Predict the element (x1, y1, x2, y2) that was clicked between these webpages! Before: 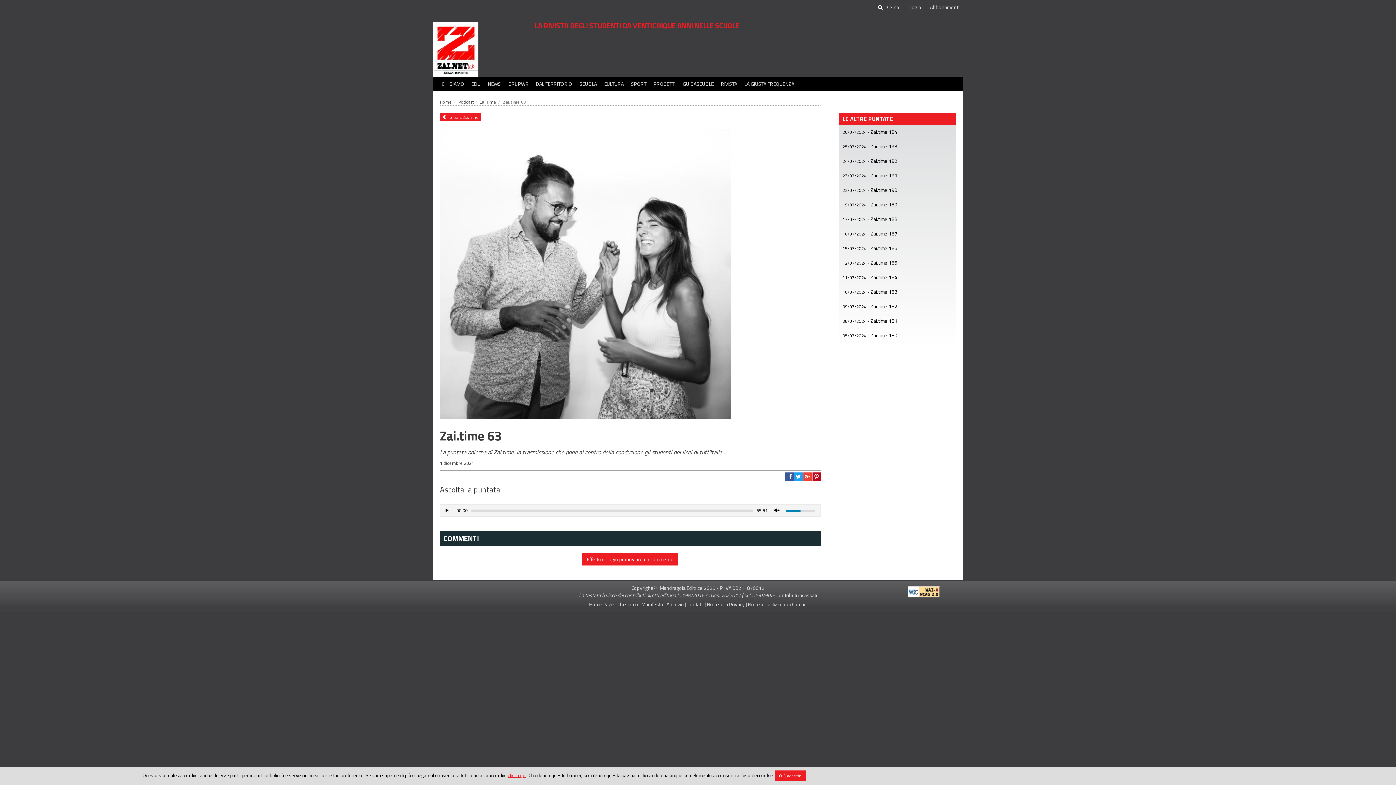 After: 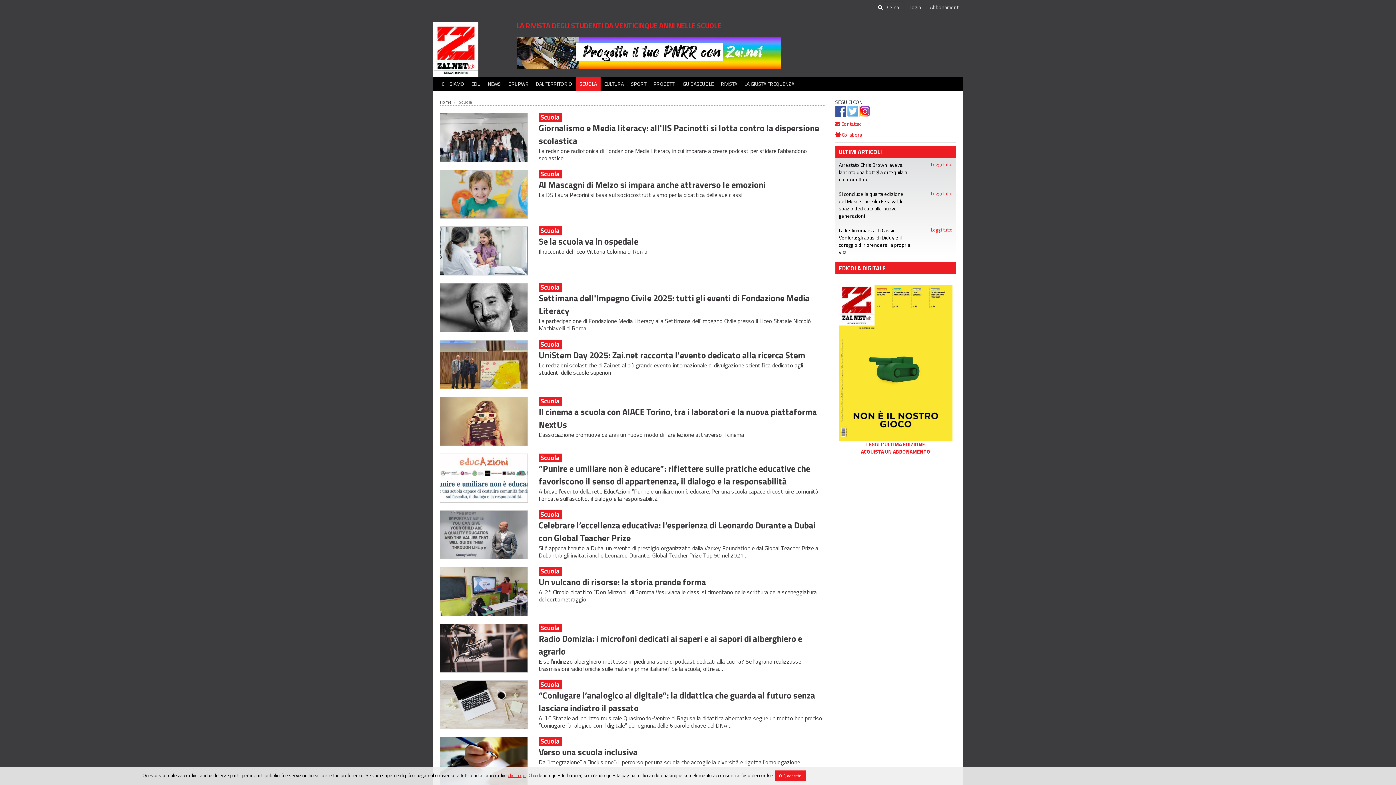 Action: label: SCUOLA bbox: (576, 76, 600, 91)